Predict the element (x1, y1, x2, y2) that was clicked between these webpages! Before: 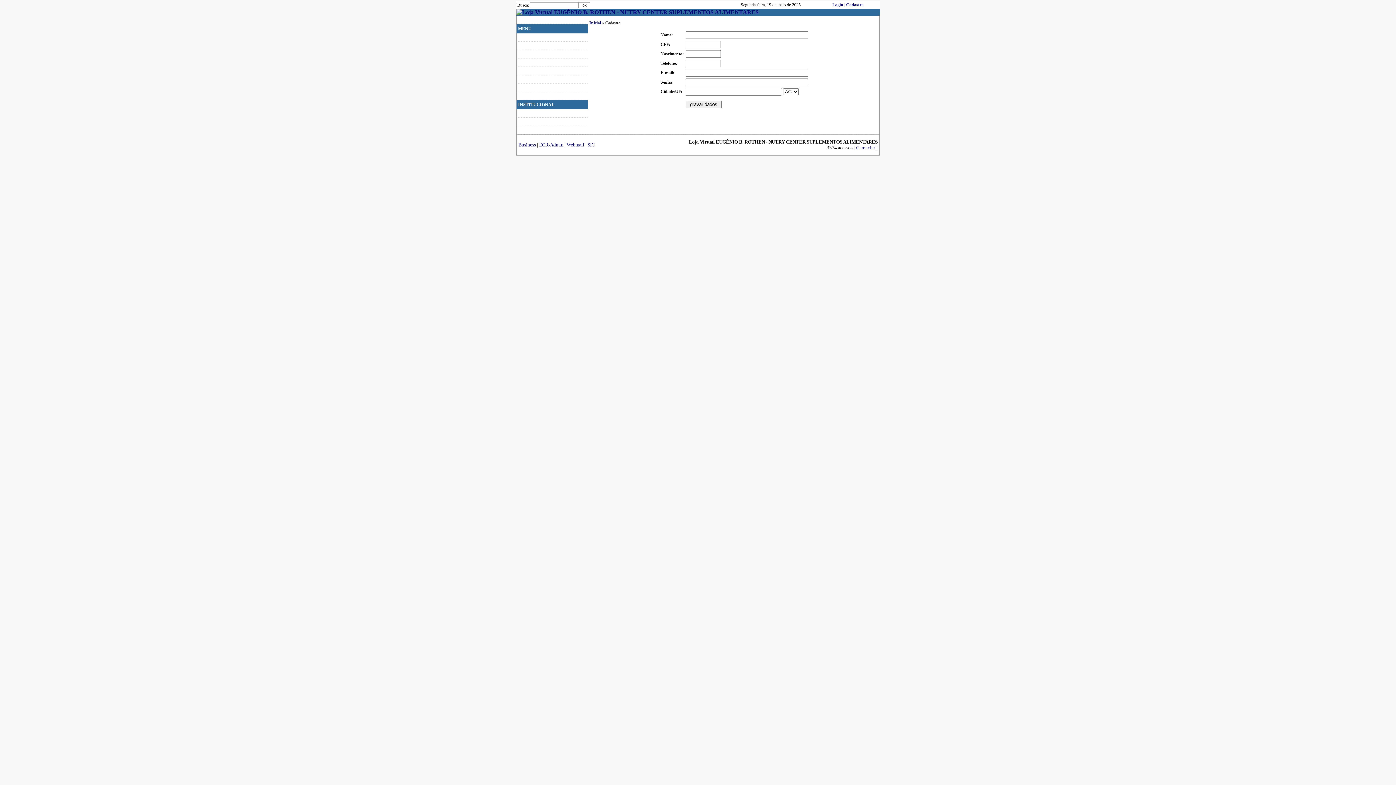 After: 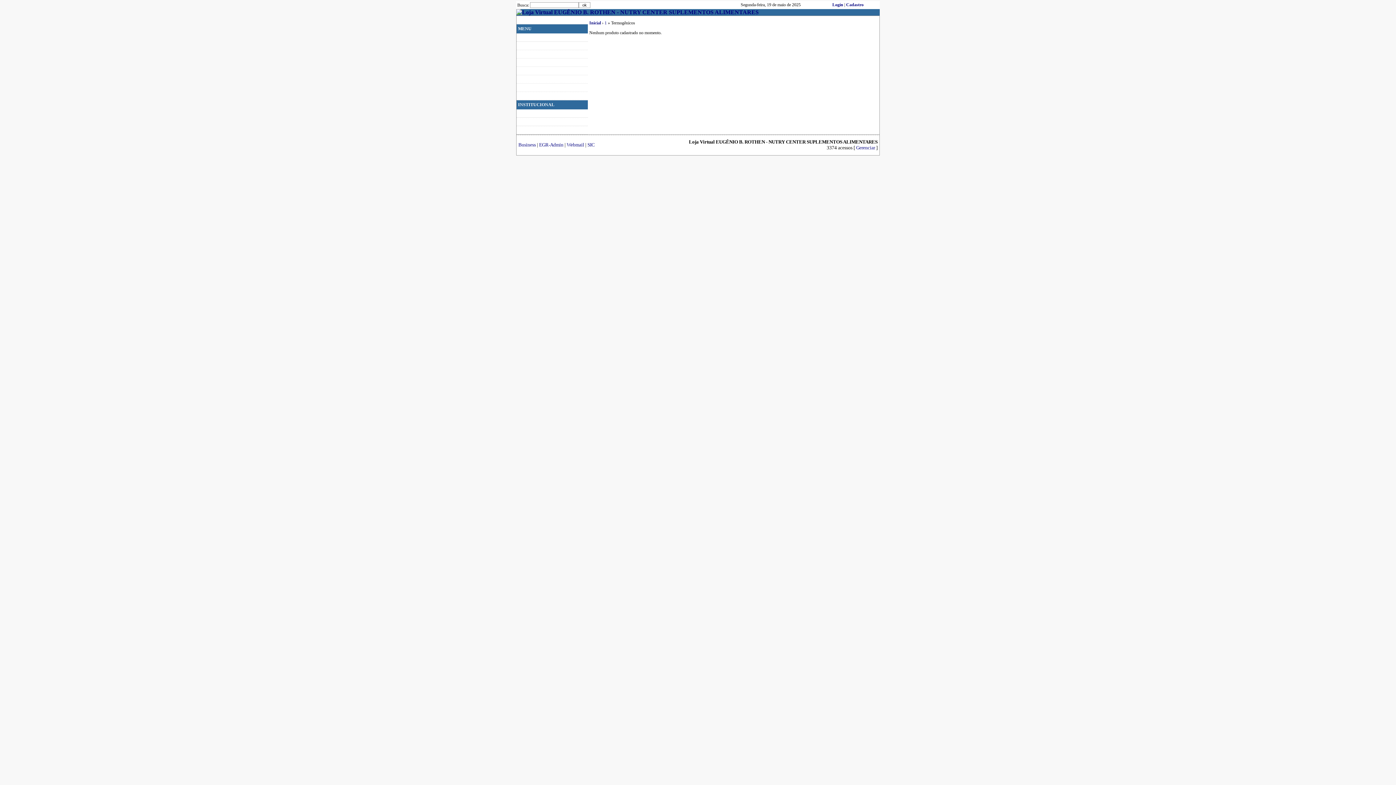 Action: label: Termogênicos bbox: (522, 77, 542, 81)